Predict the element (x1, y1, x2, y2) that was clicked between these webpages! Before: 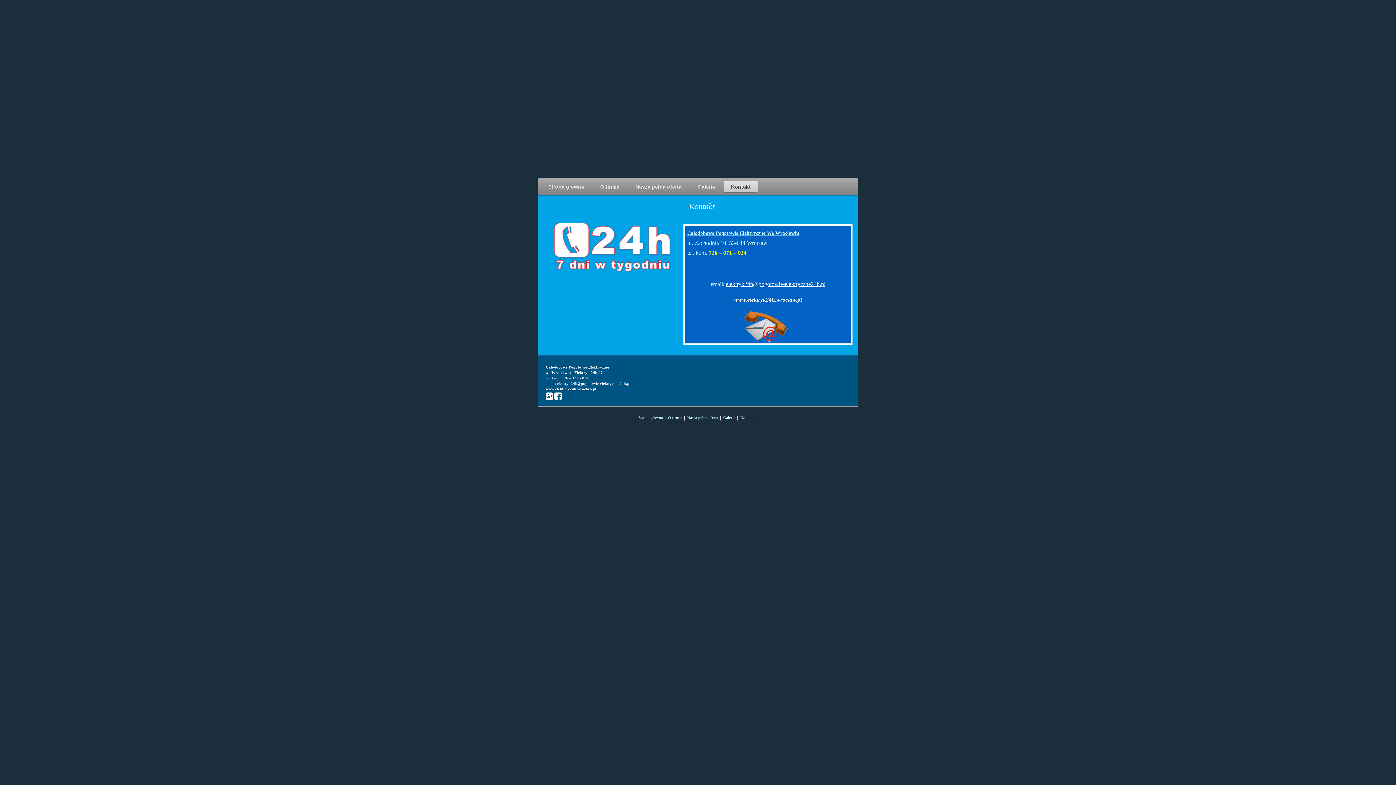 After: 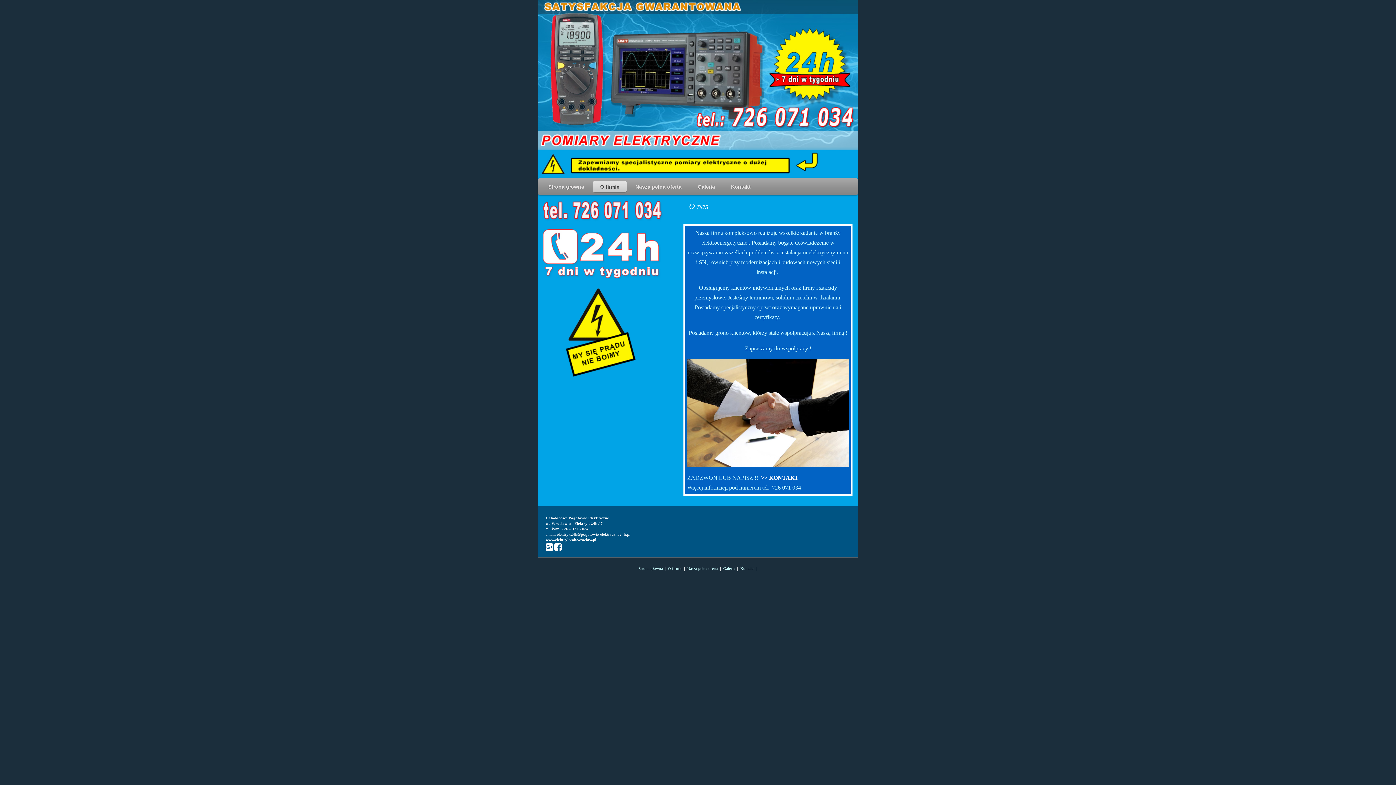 Action: bbox: (593, 181, 626, 192) label: O firmie